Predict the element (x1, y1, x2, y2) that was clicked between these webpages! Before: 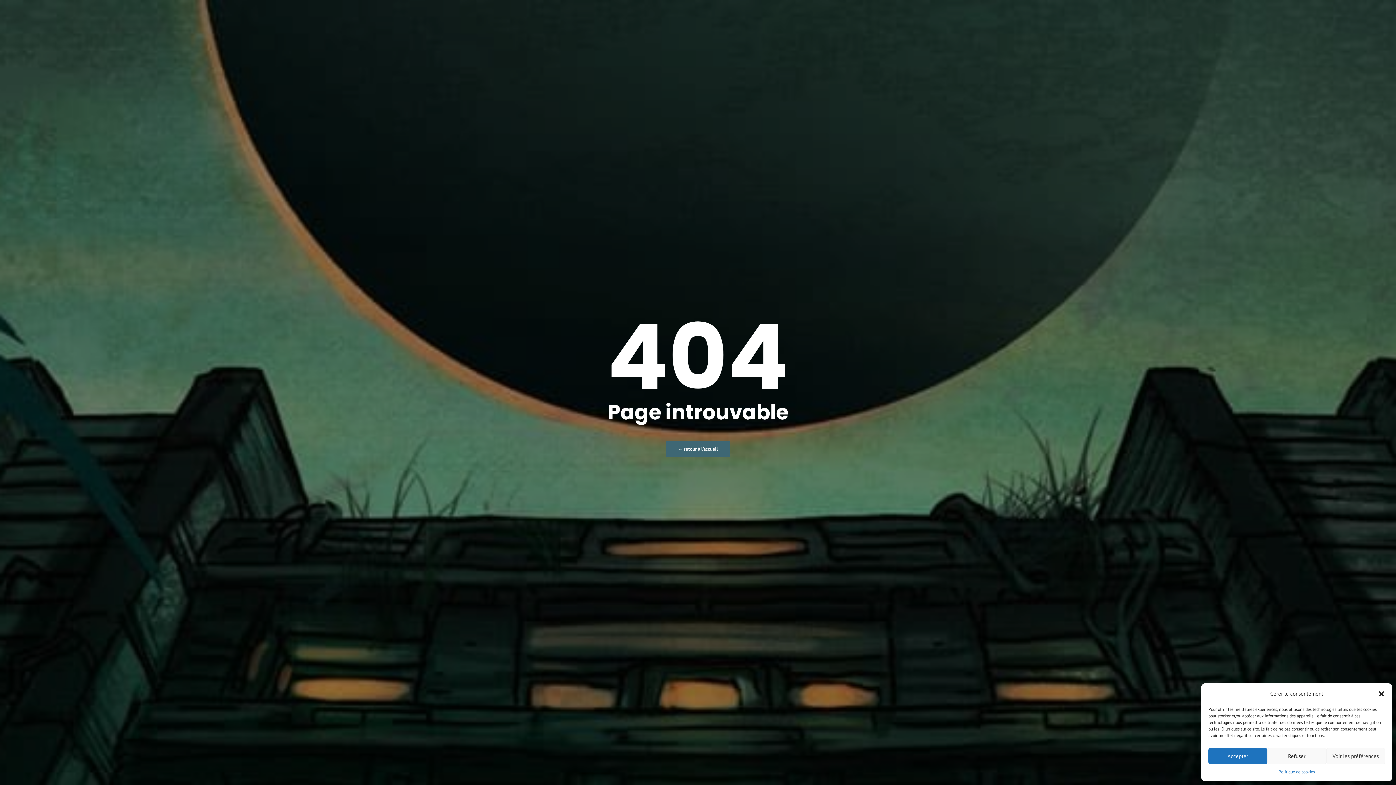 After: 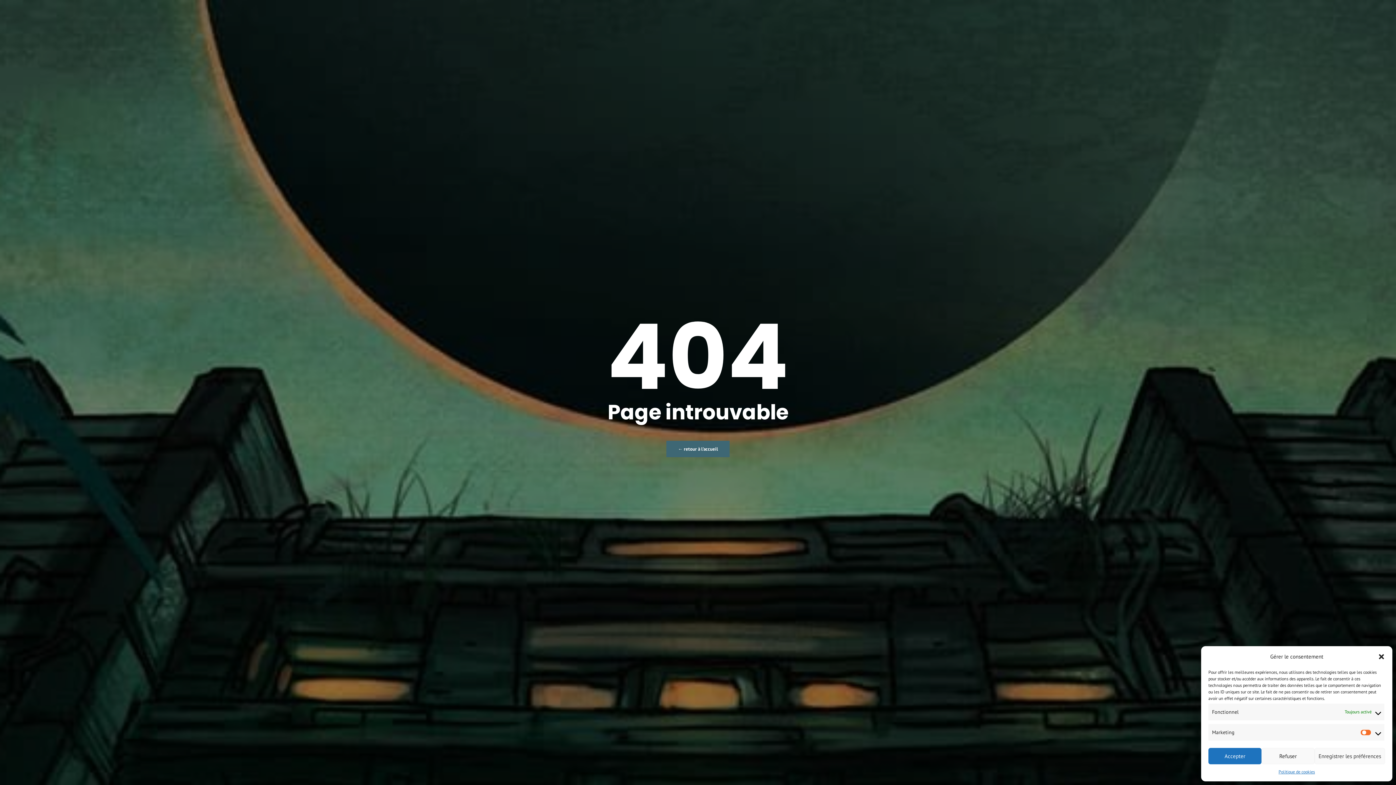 Action: label: Voir les préférences bbox: (1326, 748, 1385, 764)